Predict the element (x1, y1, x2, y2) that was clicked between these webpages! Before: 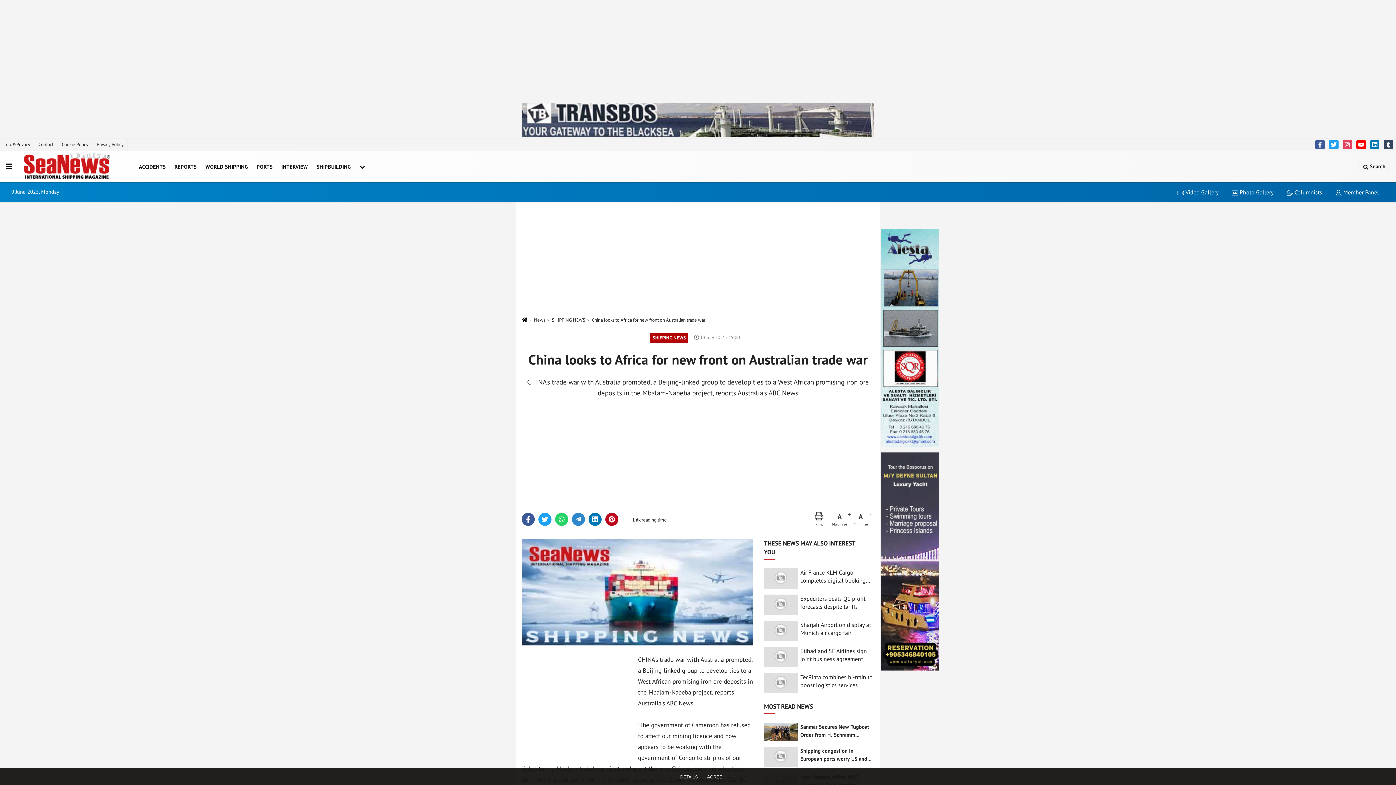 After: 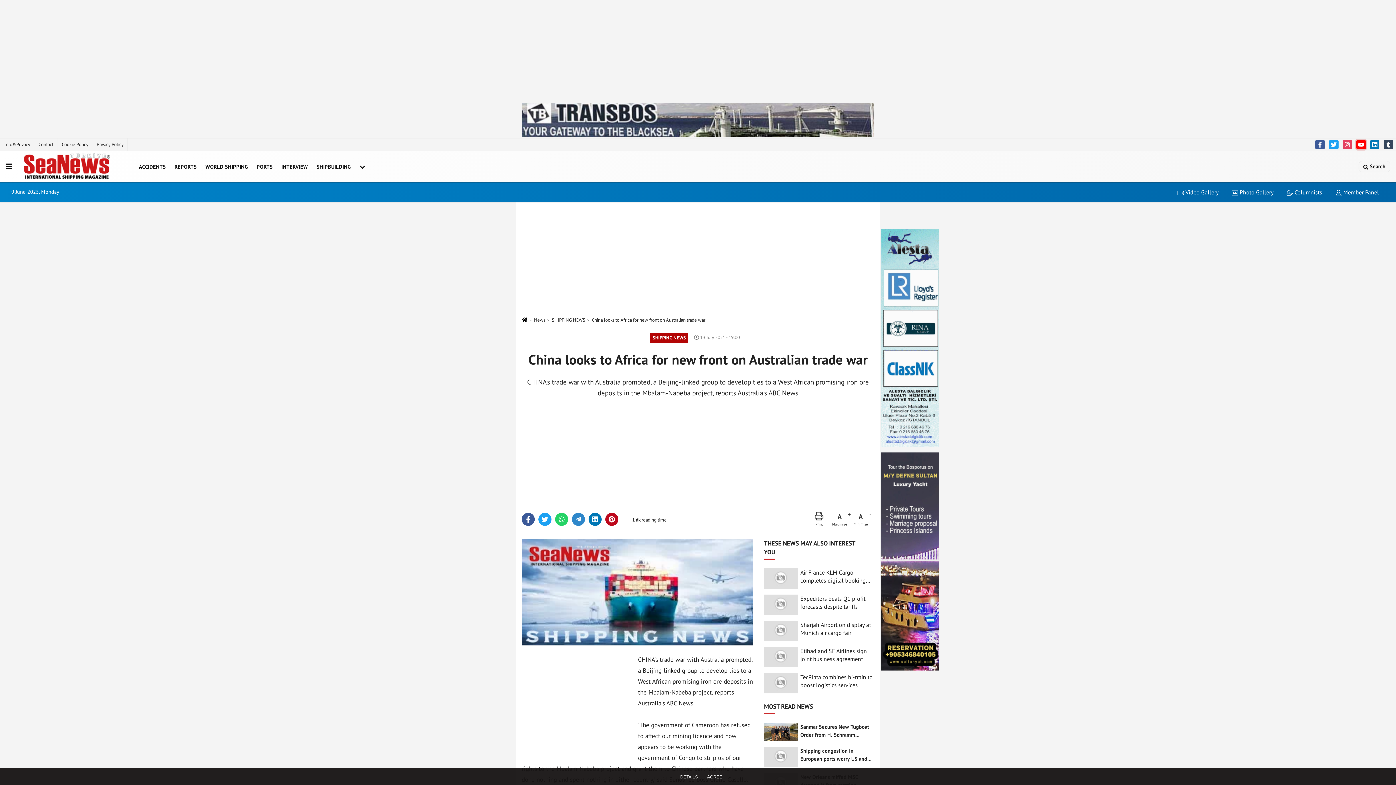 Action: bbox: (1356, 139, 1366, 149)